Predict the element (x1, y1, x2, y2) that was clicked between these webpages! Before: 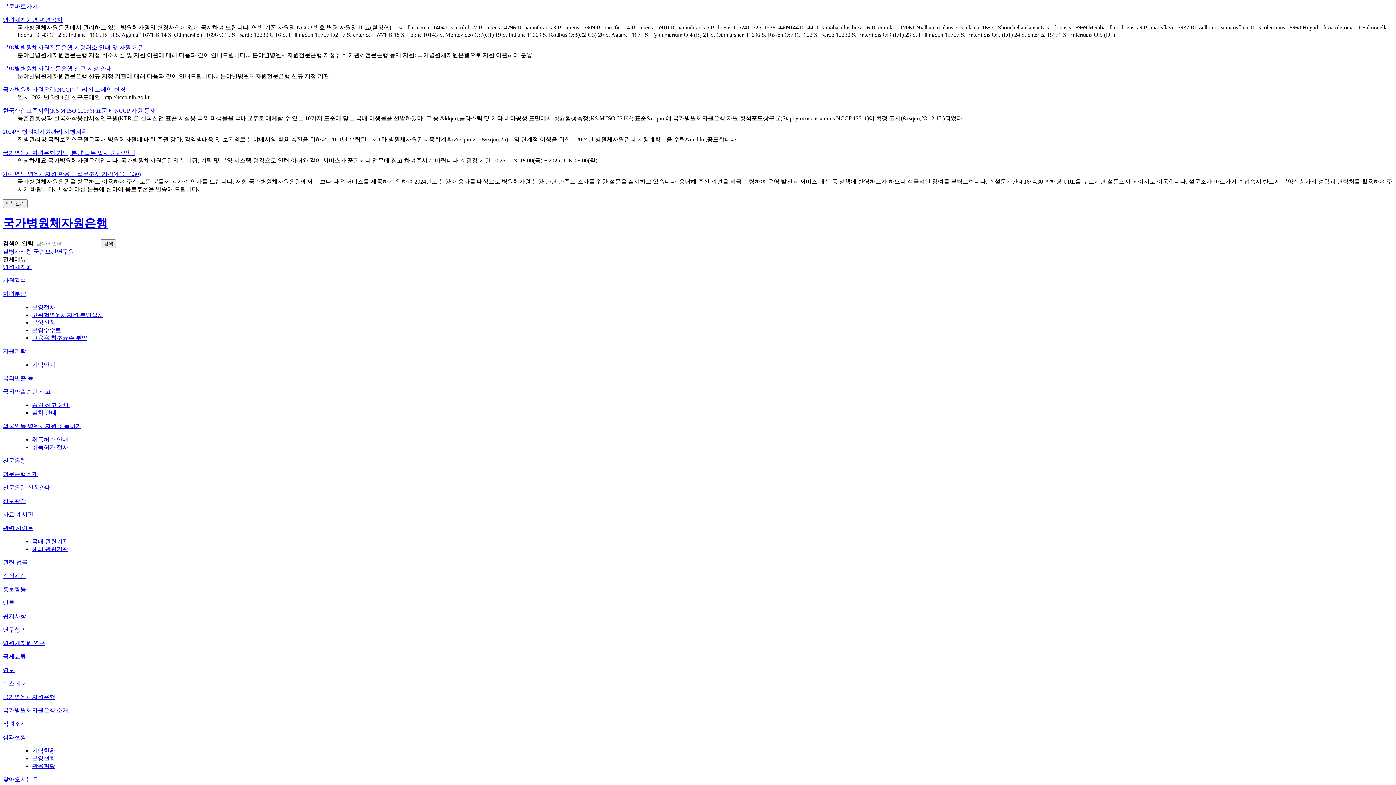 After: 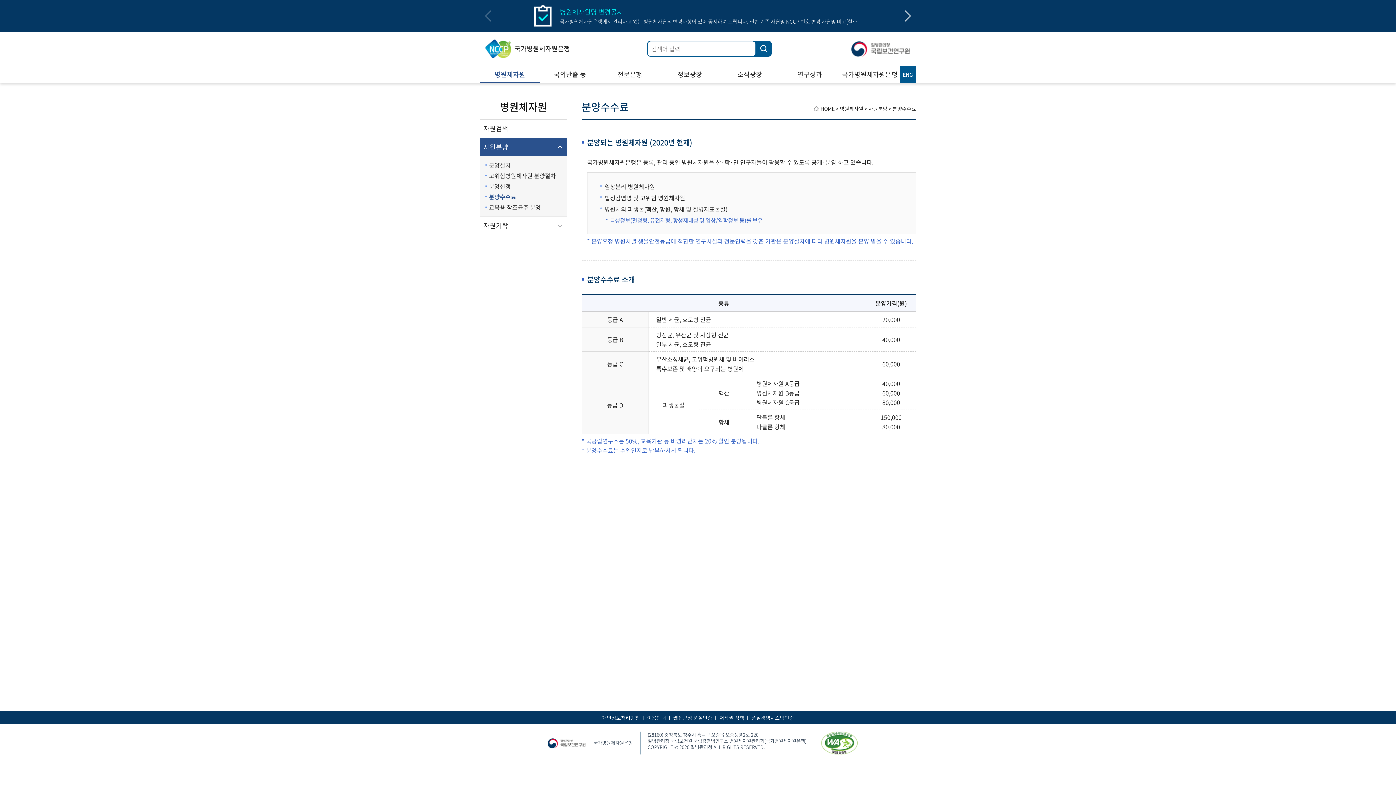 Action: bbox: (32, 327, 61, 333) label: 분양수수료